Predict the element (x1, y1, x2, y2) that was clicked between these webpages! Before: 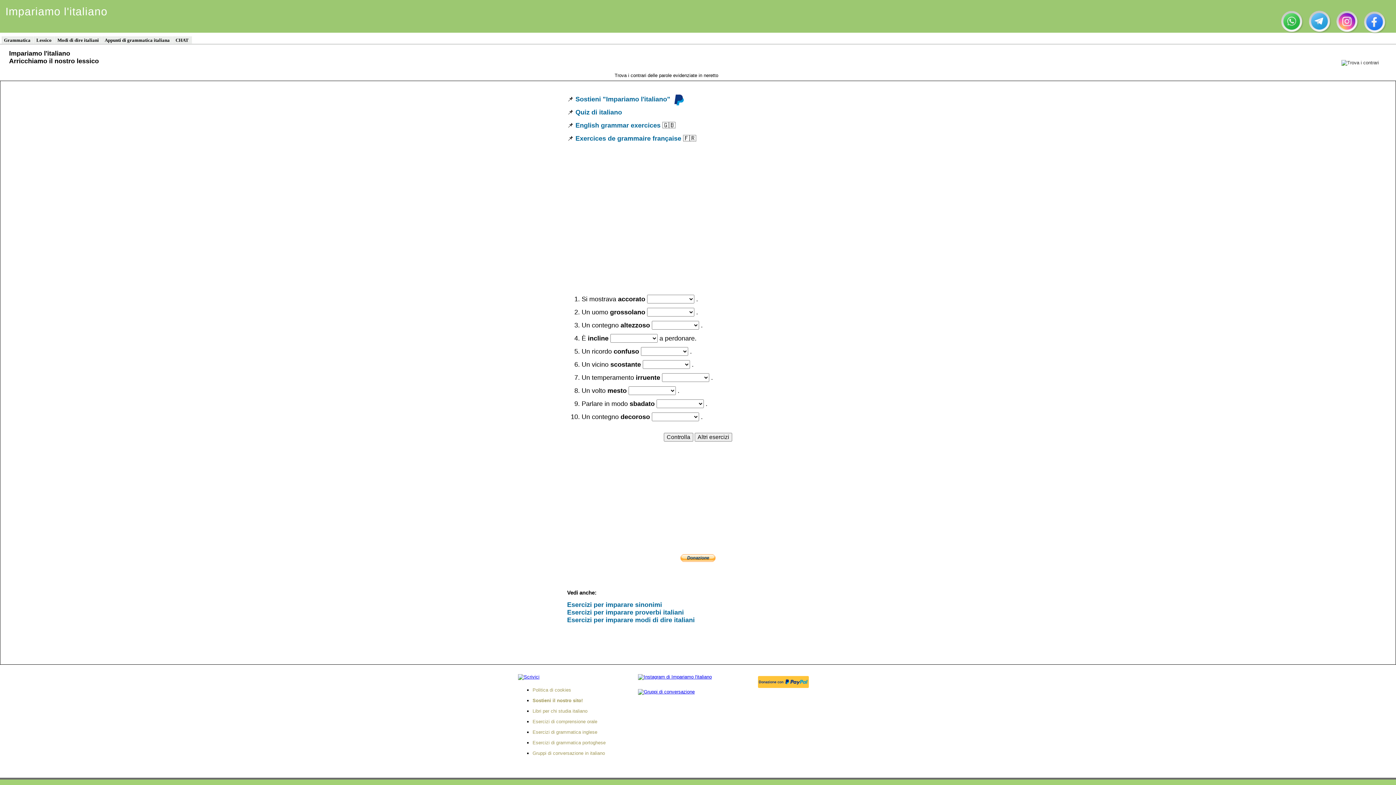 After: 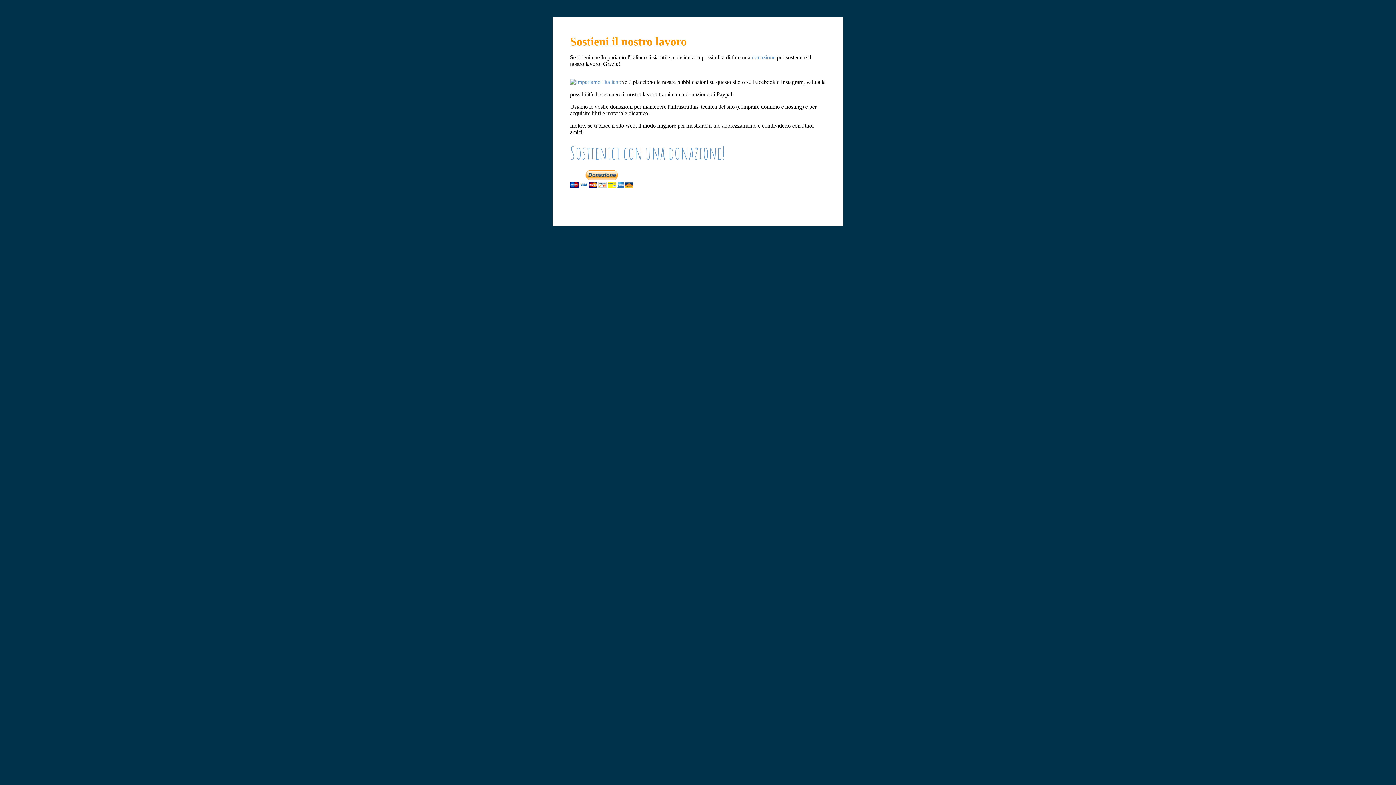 Action: label: Sostieni il nostro sito! bbox: (532, 698, 582, 703)